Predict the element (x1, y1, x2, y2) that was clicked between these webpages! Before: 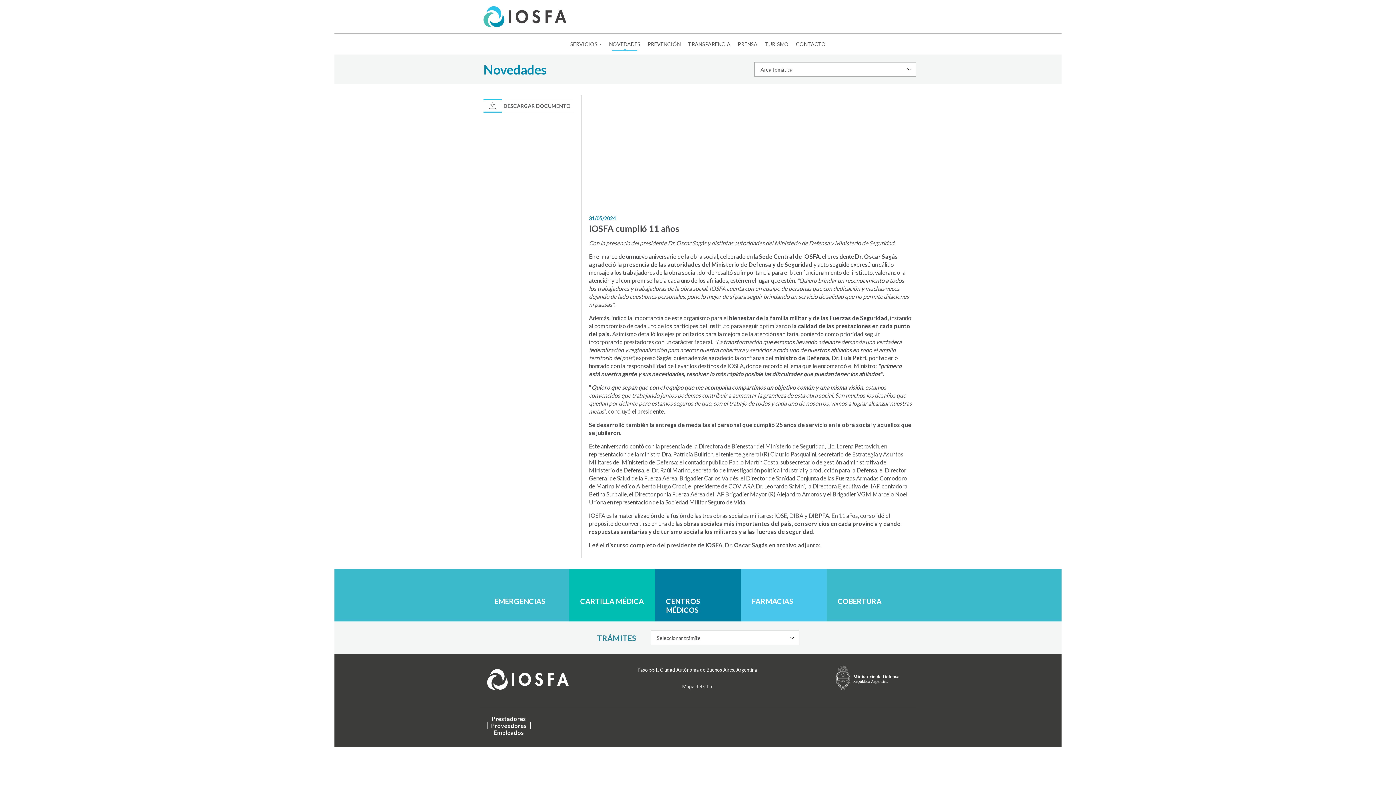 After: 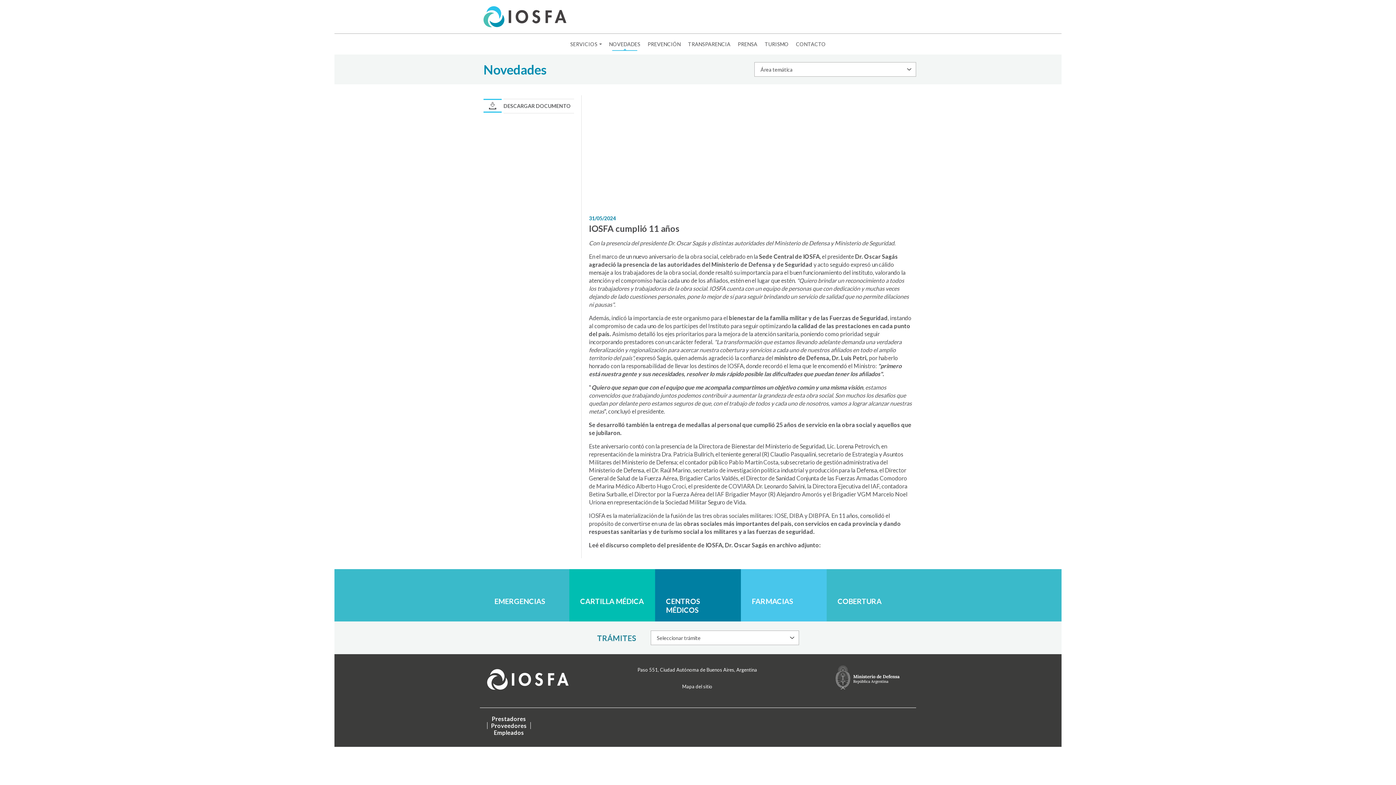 Action: label: Facebook bbox: (682, 673, 693, 684)